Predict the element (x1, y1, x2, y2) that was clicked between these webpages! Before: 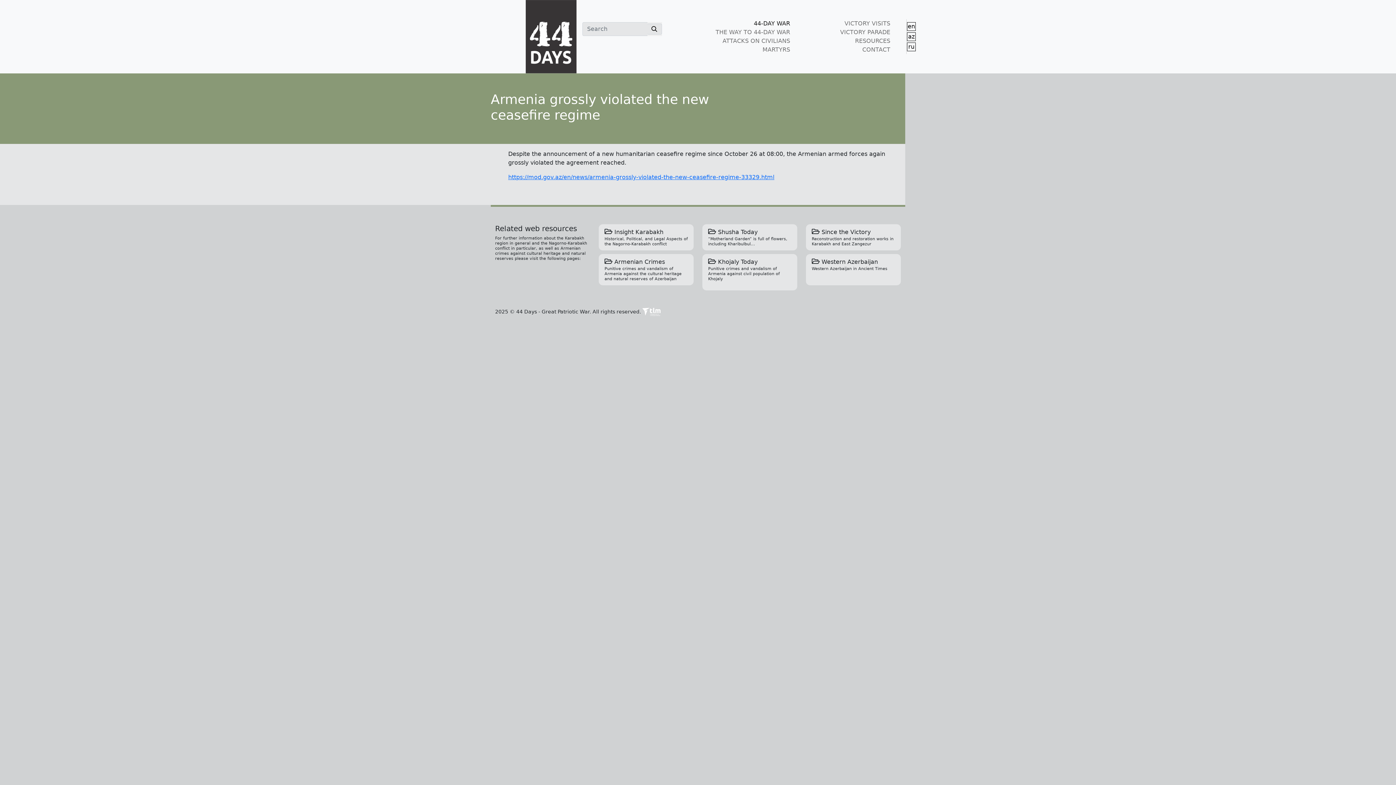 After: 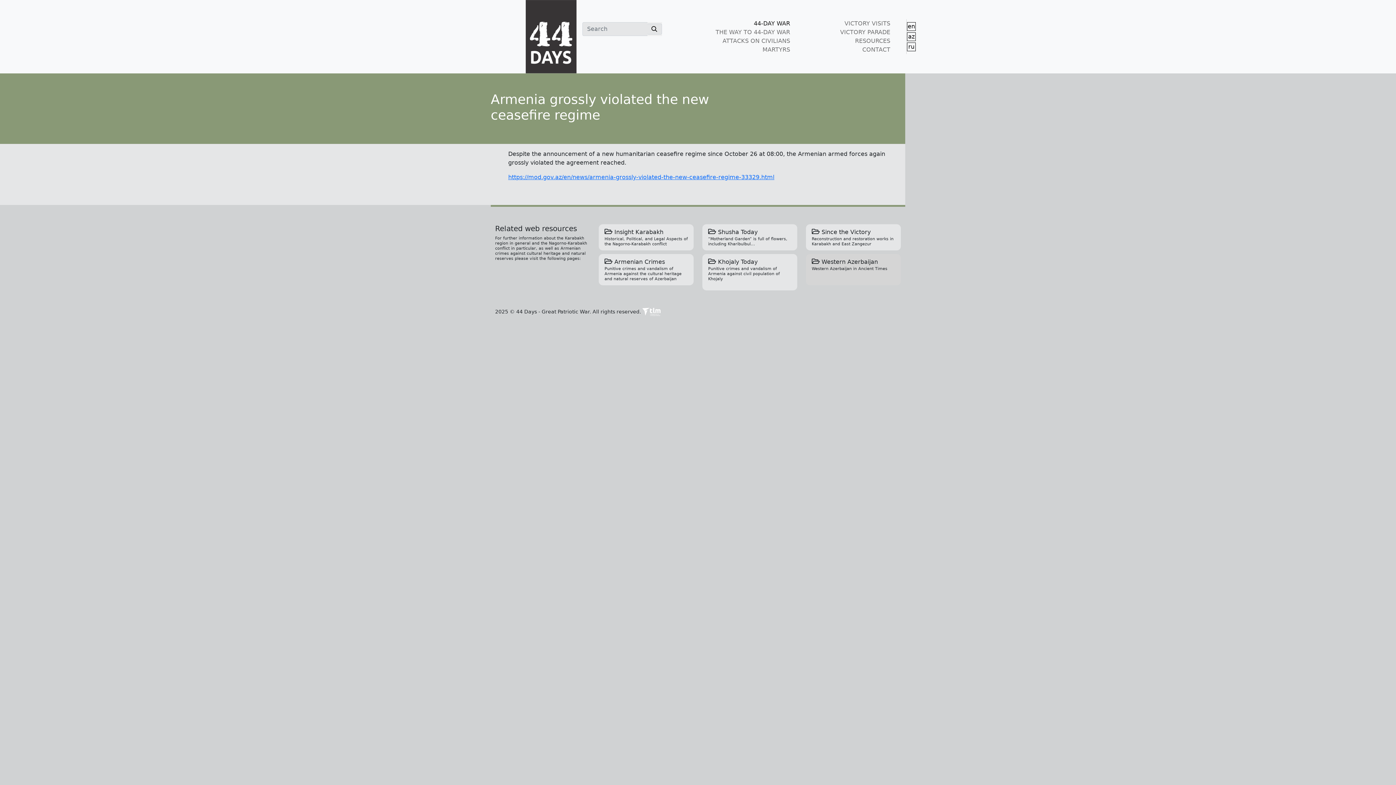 Action: bbox: (806, 254, 901, 285) label:  Western Azerbaijan

Western Azerbaijan in Ancient Times


